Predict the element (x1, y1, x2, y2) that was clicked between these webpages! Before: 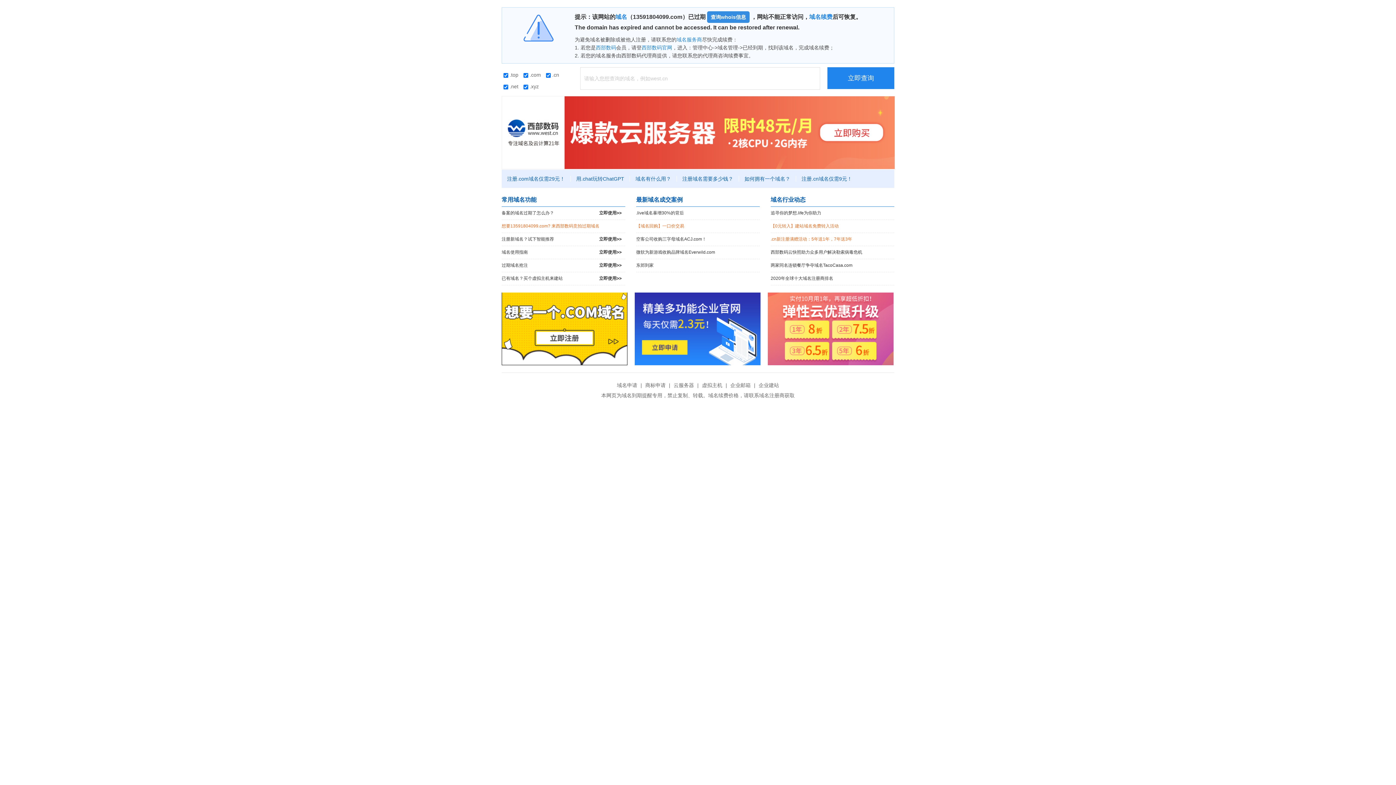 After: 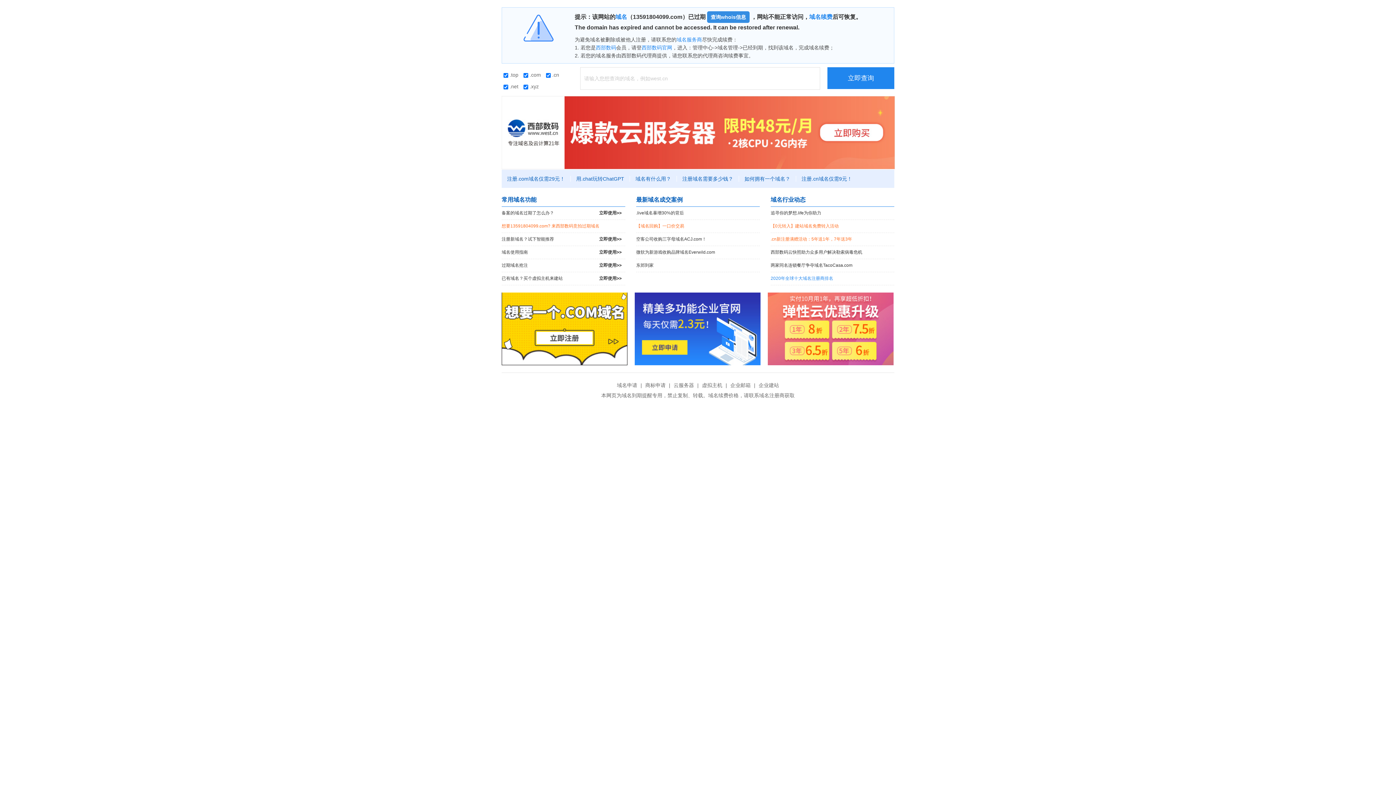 Action: bbox: (770, 272, 894, 285) label: 2020年全球十大域名注册商排名